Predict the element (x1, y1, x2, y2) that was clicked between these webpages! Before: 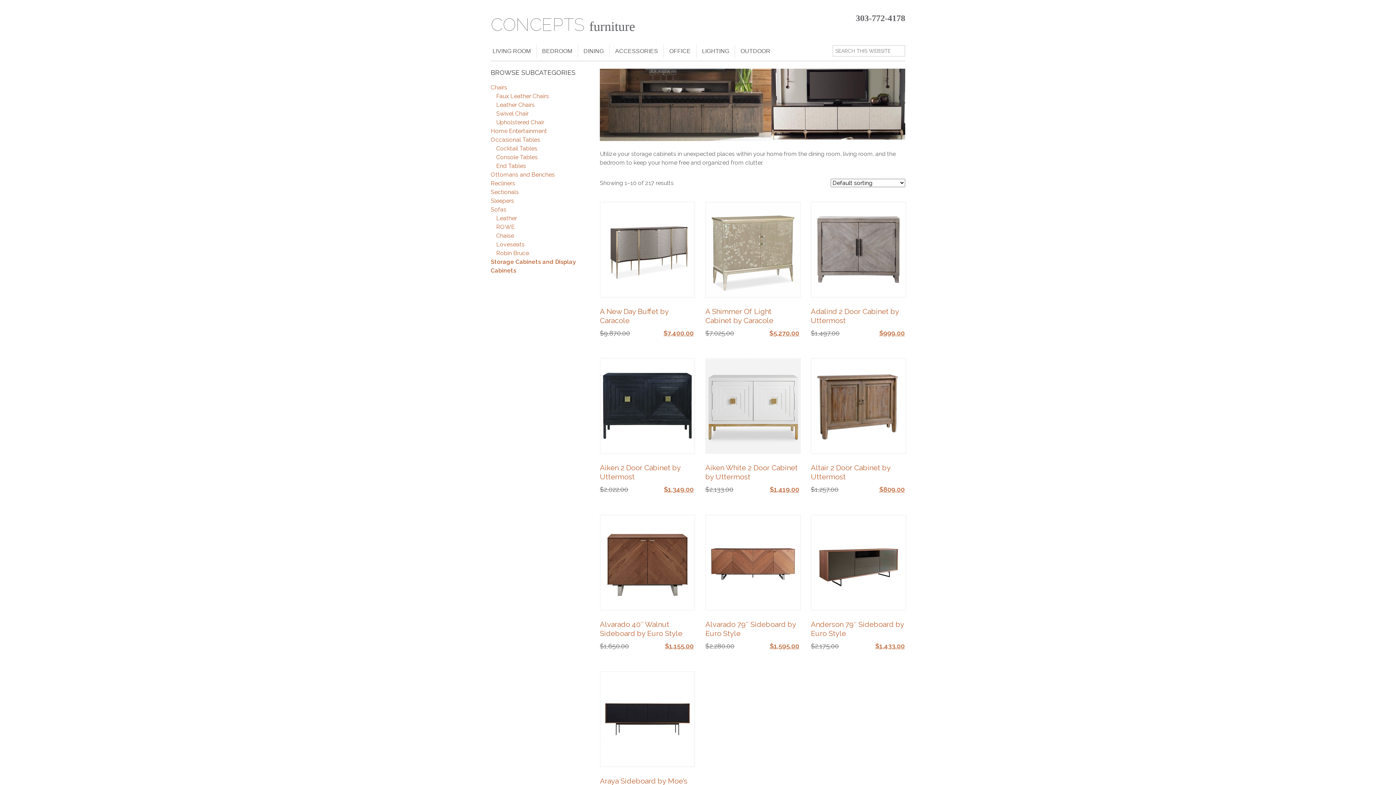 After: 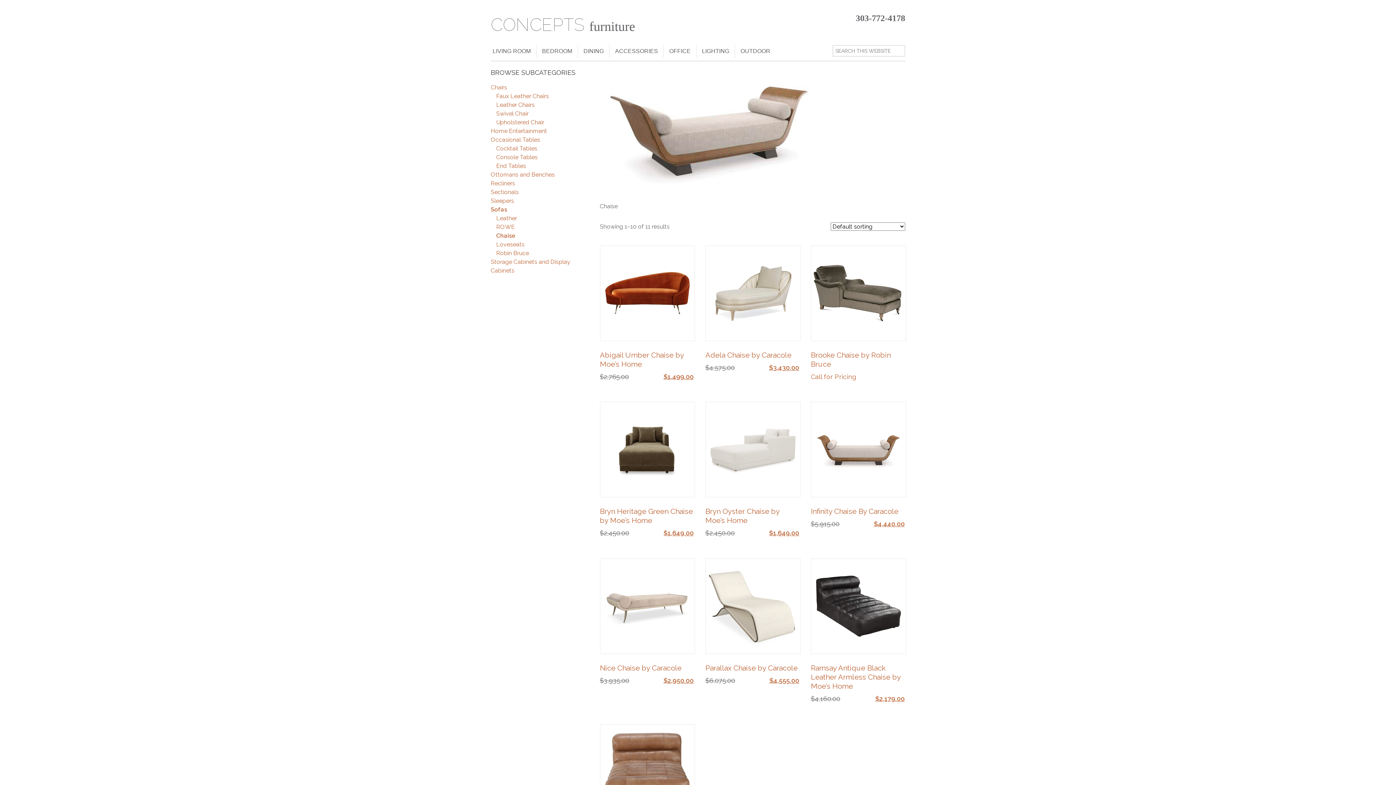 Action: label: Chaise bbox: (496, 232, 514, 239)